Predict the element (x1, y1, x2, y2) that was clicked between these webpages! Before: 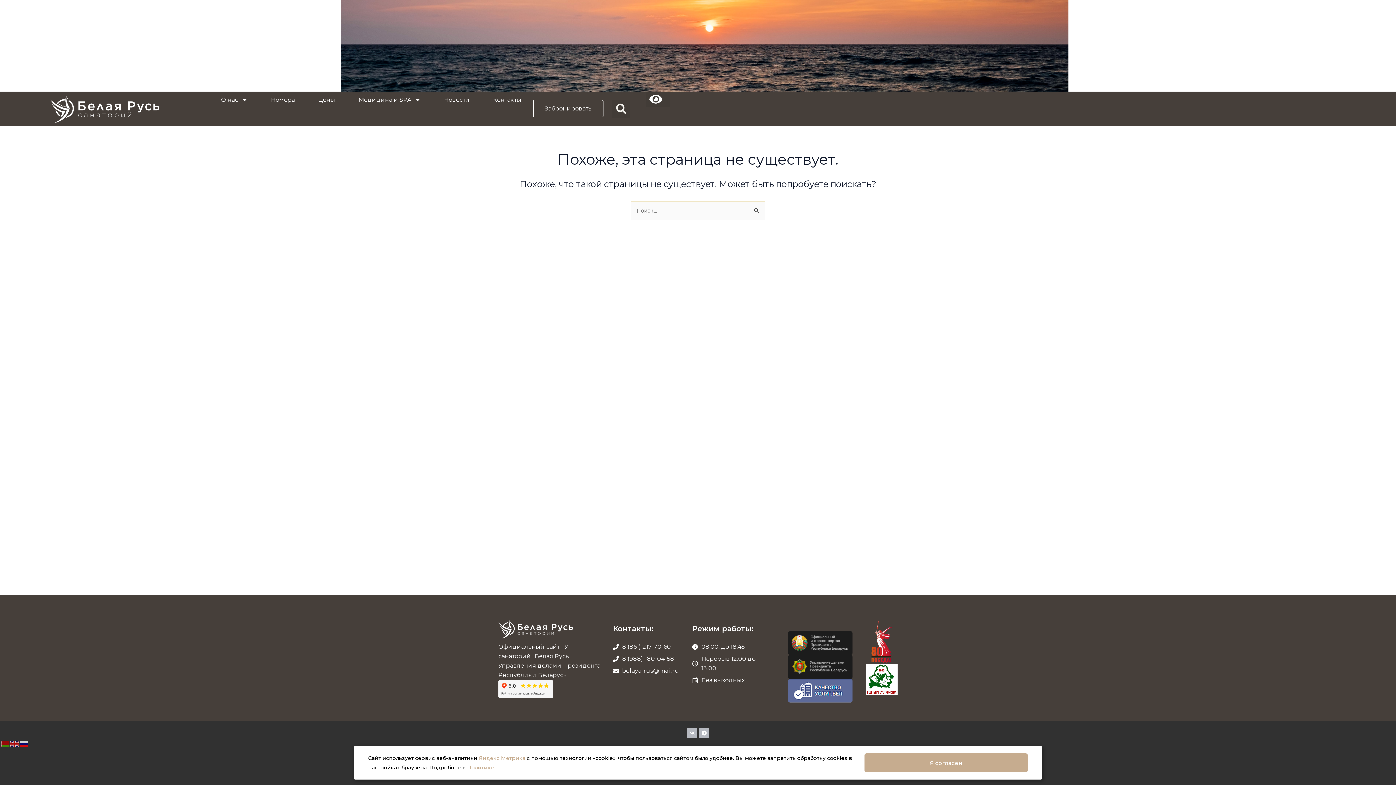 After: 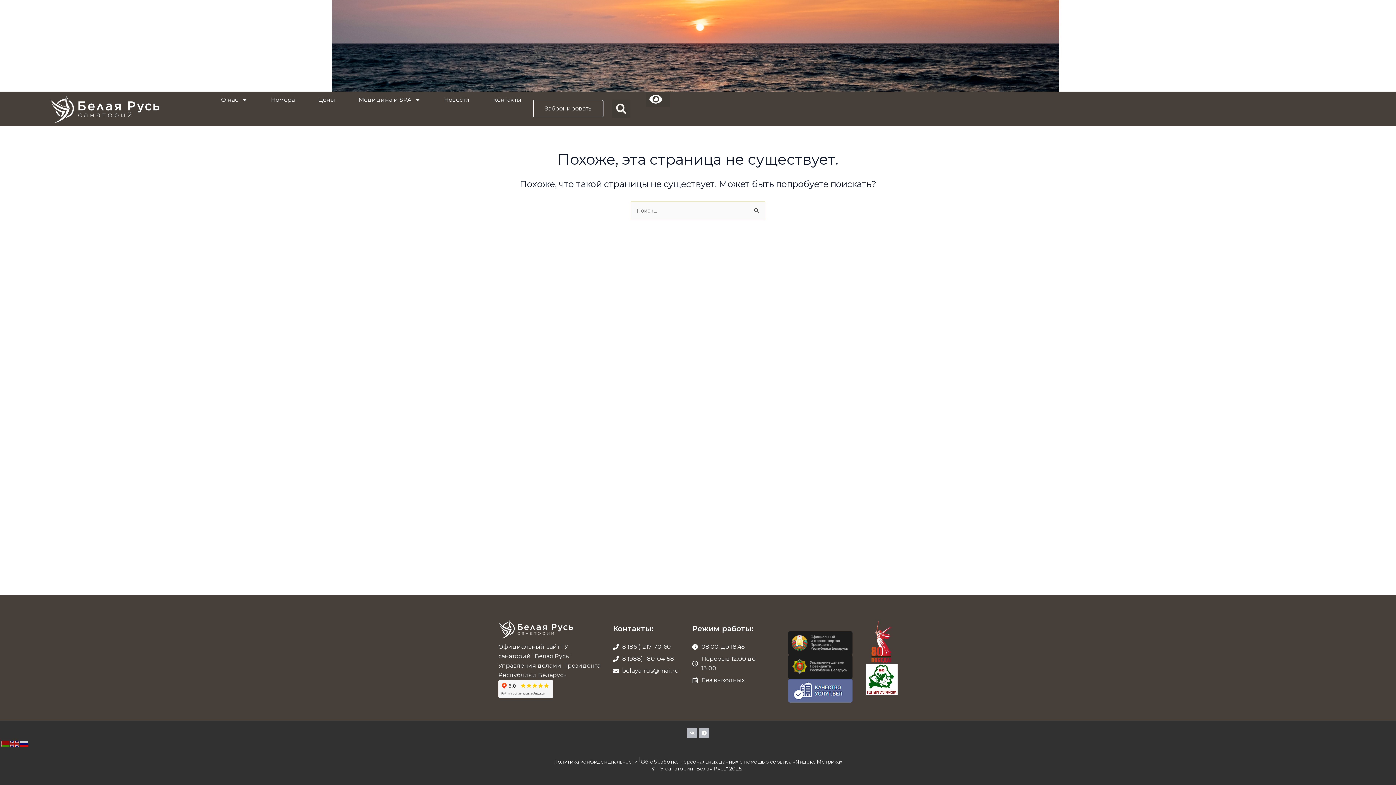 Action: bbox: (864, 753, 1028, 772) label: Я согласен